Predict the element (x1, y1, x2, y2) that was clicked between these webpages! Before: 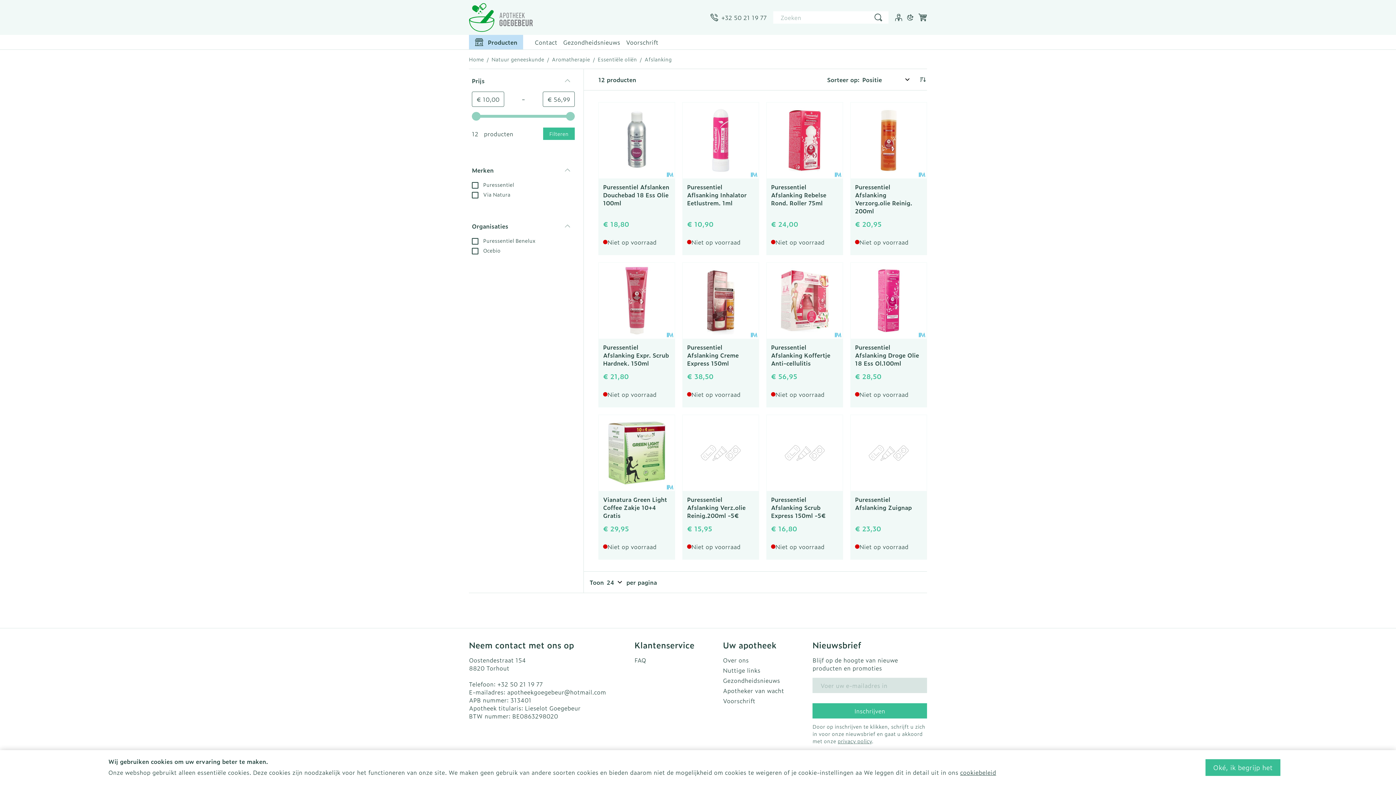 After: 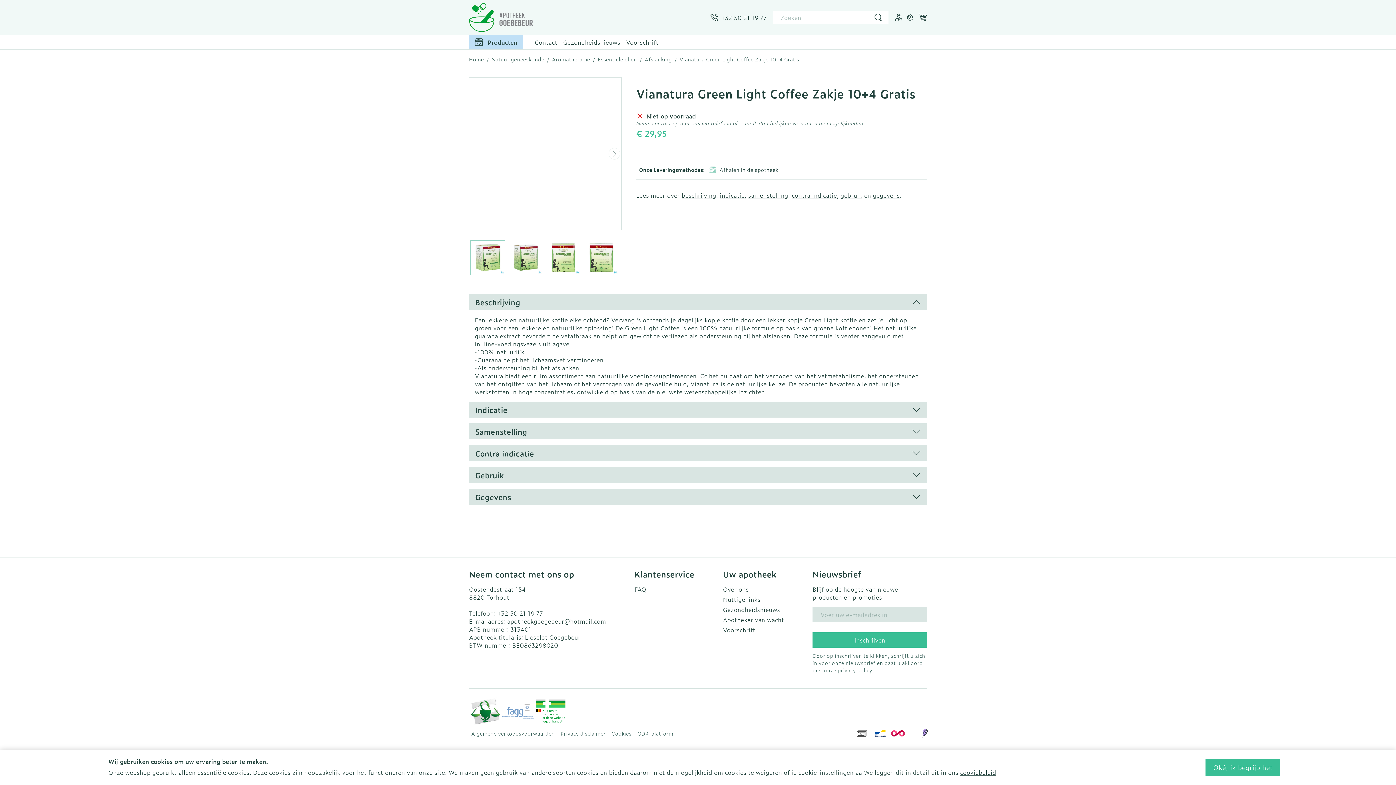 Action: bbox: (603, 495, 667, 520) label: Vianatura Green Light Coffee Zakje 10+4 Gratis